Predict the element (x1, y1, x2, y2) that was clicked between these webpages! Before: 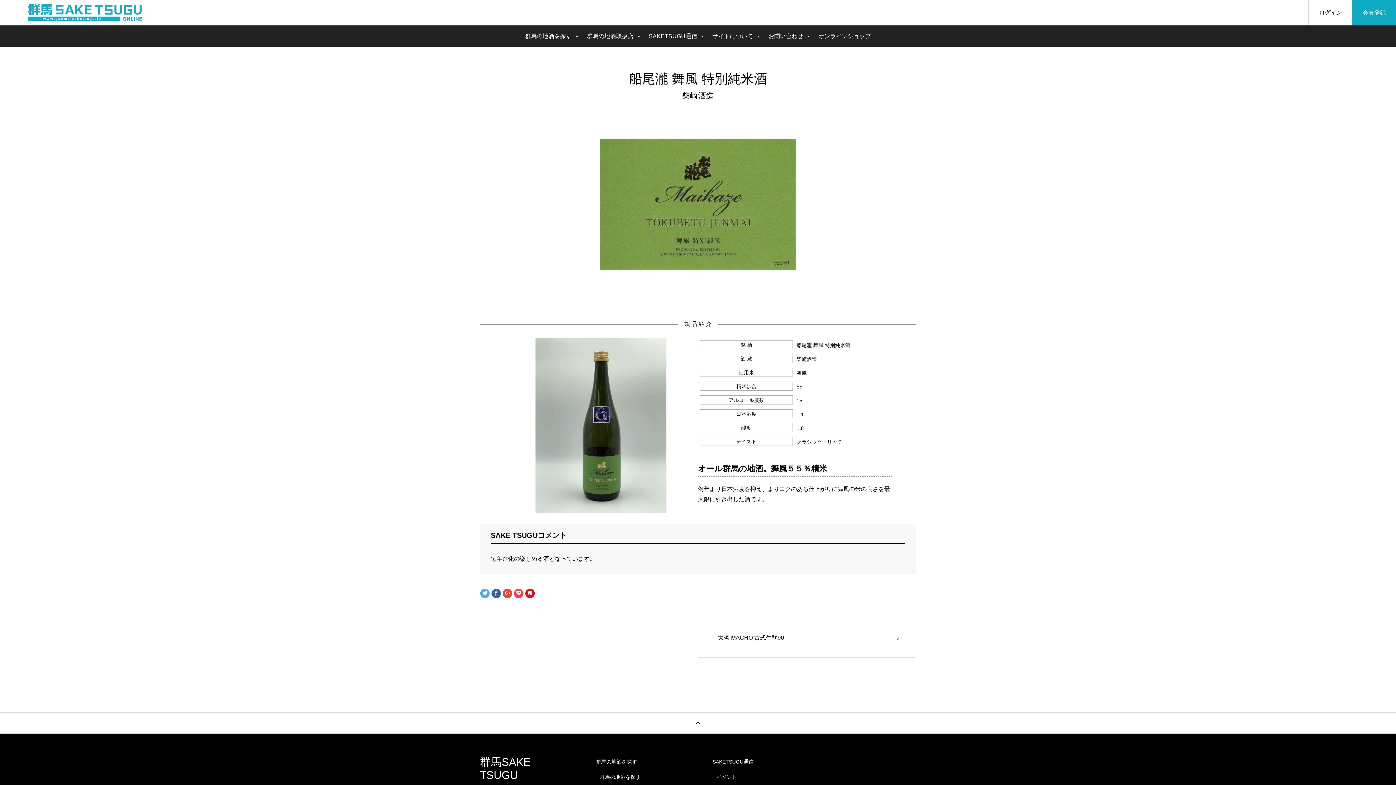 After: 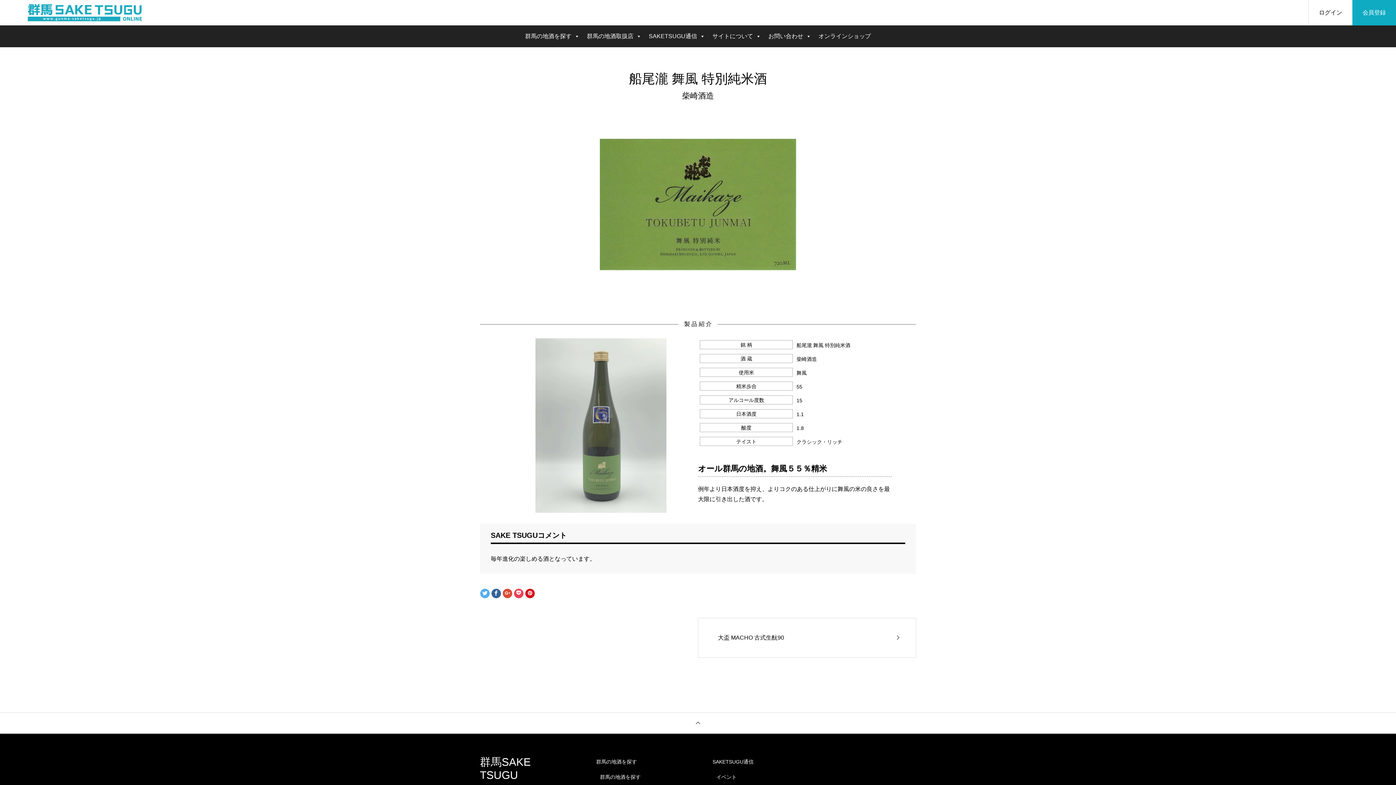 Action: bbox: (513, 338, 688, 513)